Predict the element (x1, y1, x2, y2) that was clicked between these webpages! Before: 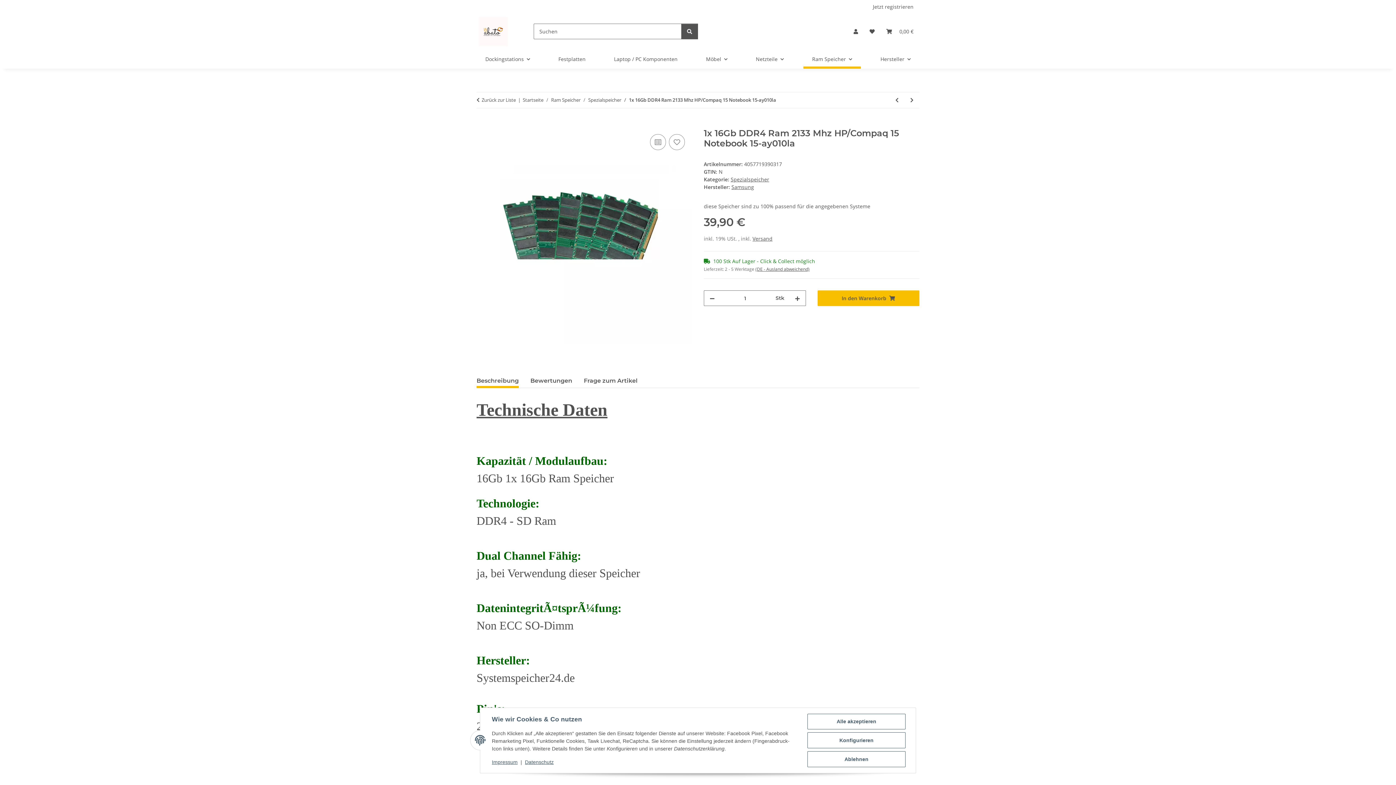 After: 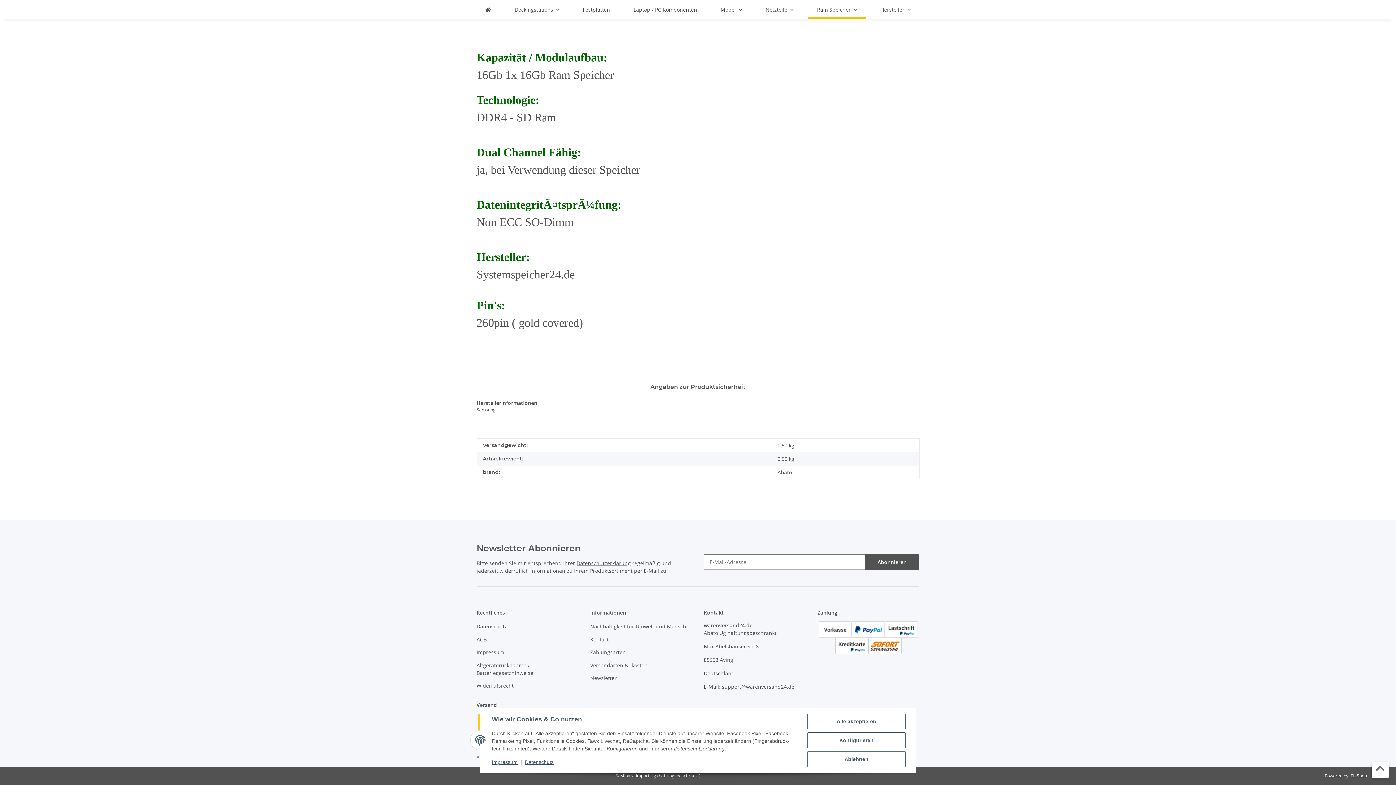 Action: label: Beschreibung bbox: (476, 373, 518, 388)